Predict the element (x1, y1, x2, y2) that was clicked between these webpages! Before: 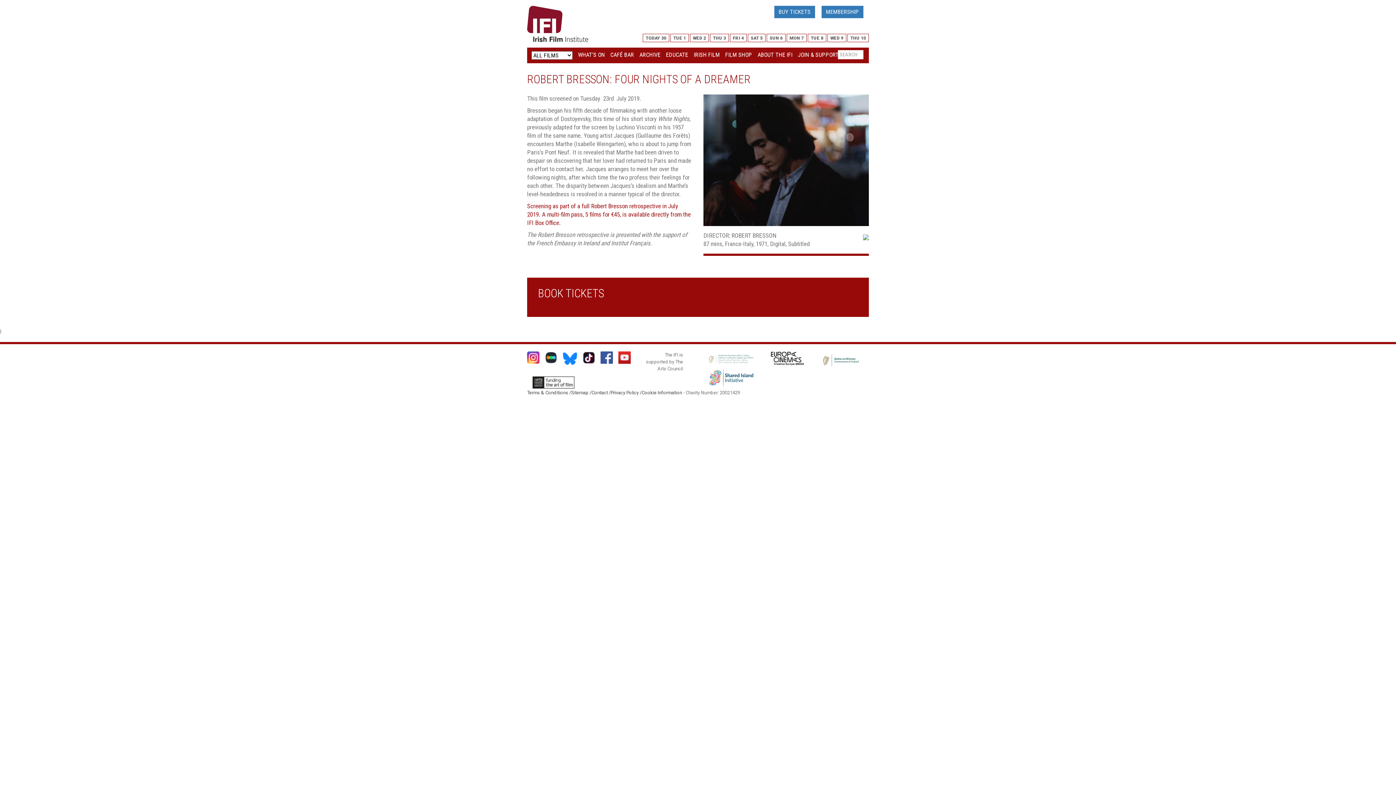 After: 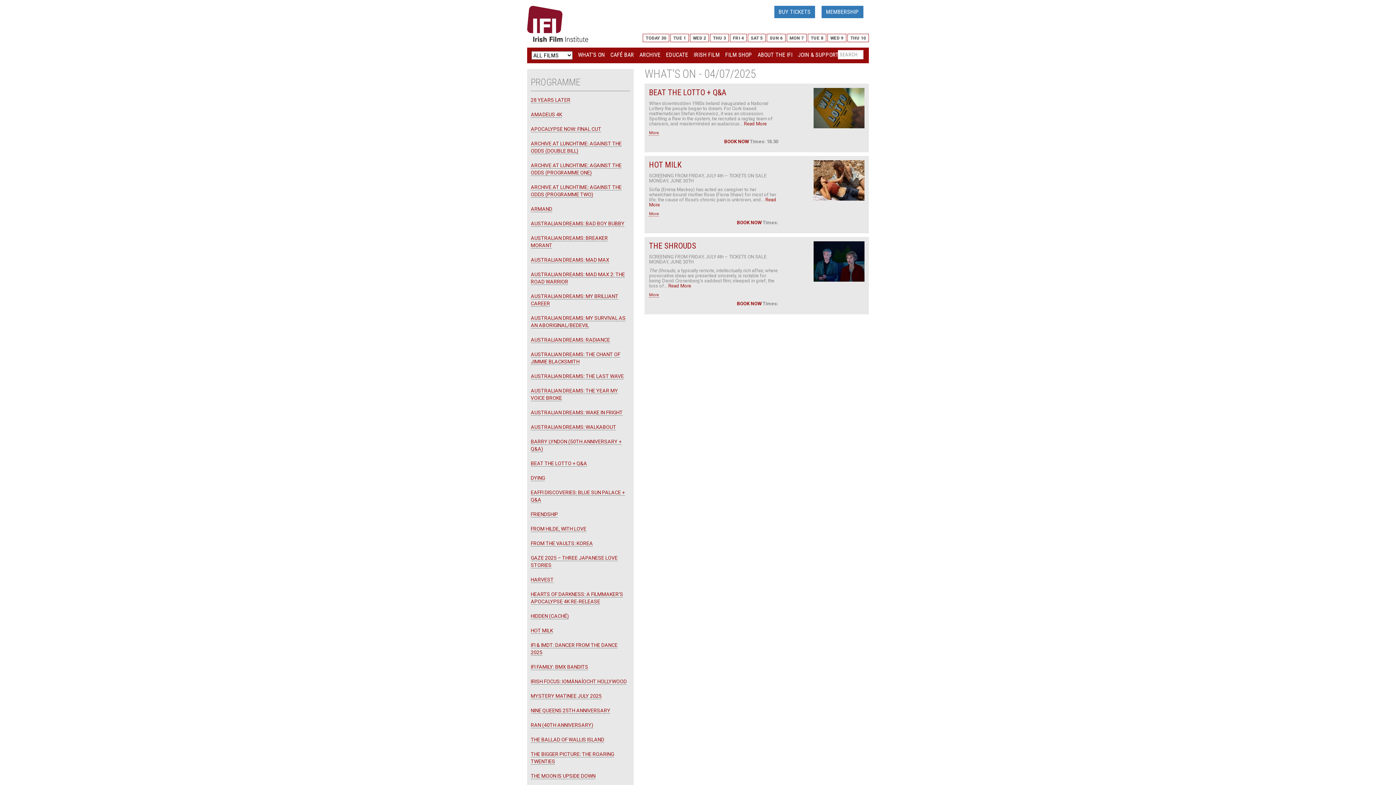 Action: bbox: (730, 33, 746, 42) label: FRI 4